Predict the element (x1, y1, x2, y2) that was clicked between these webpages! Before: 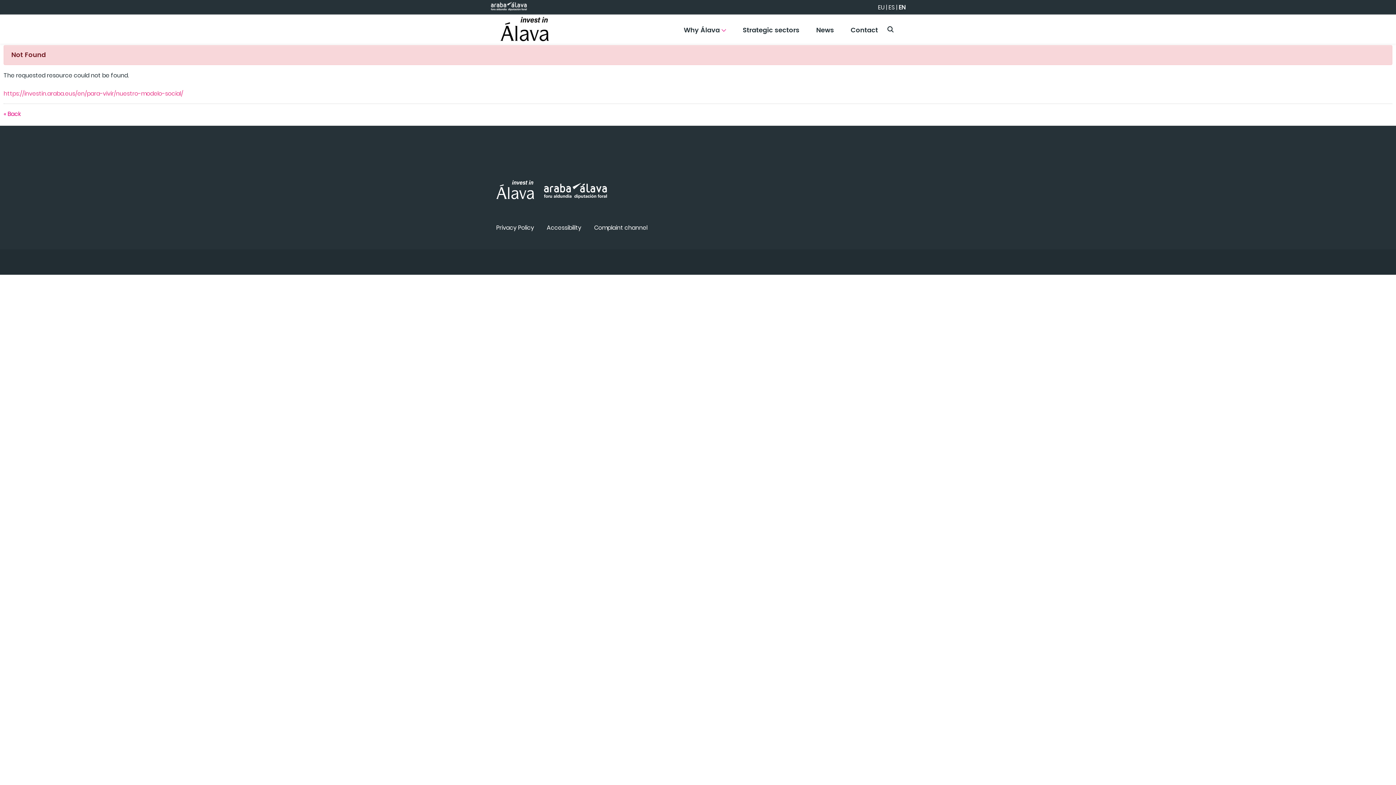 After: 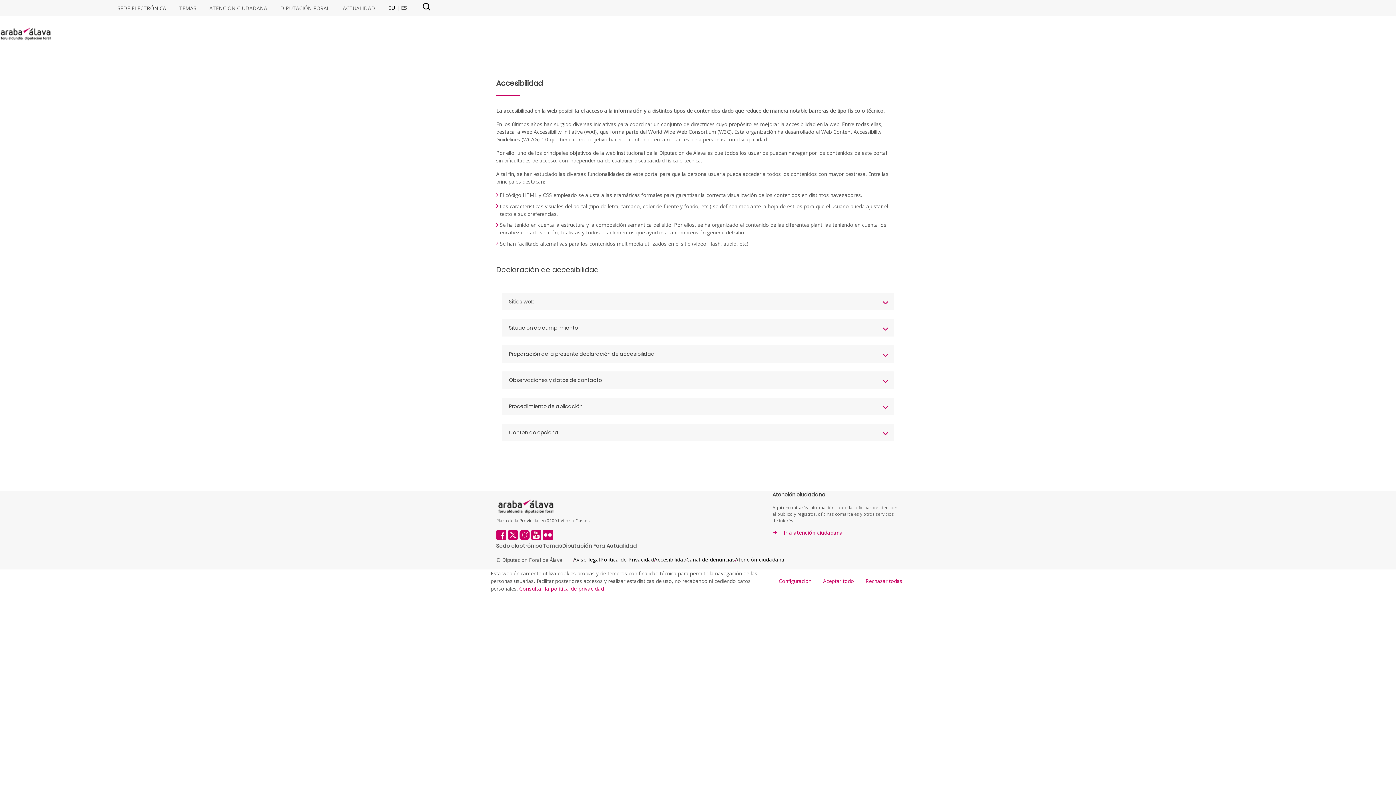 Action: label: Accessibility bbox: (546, 223, 581, 231)